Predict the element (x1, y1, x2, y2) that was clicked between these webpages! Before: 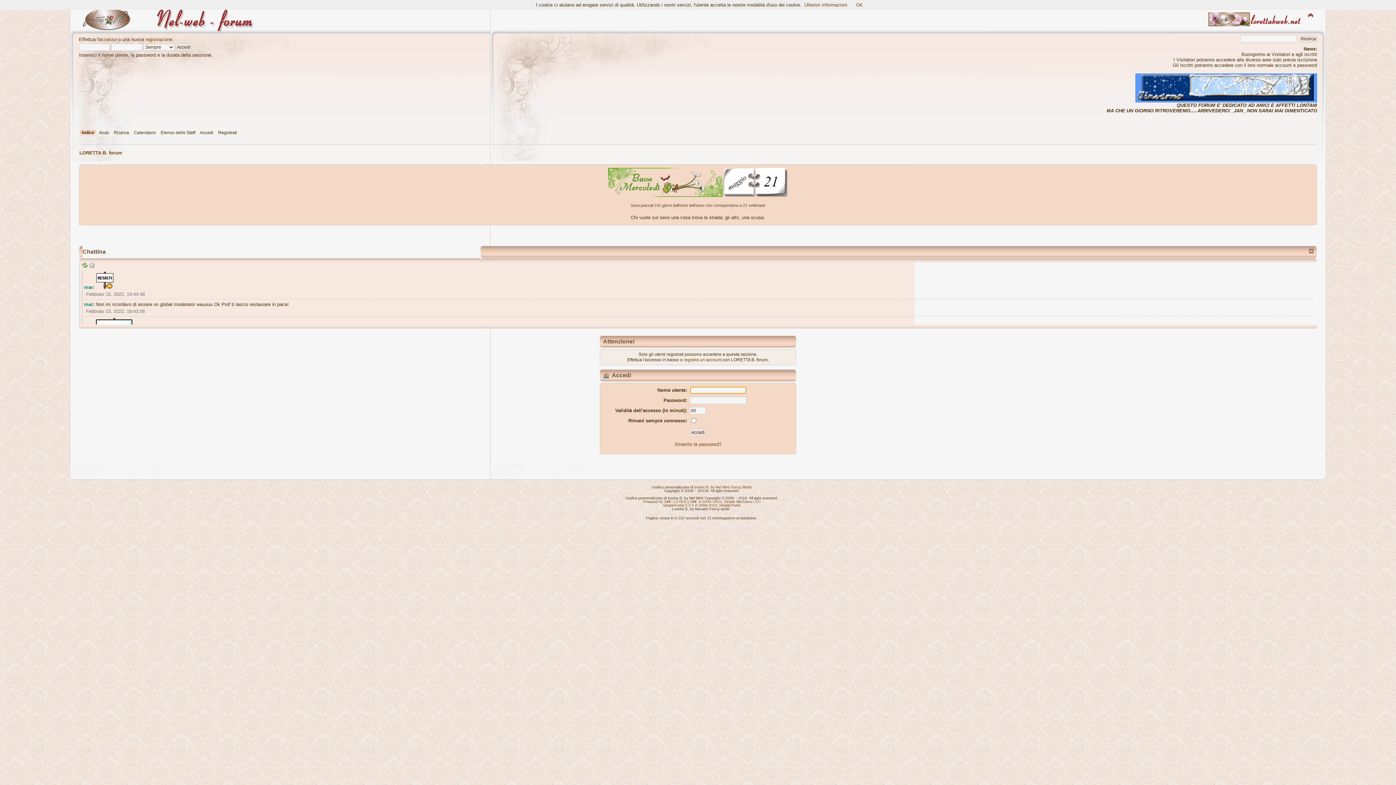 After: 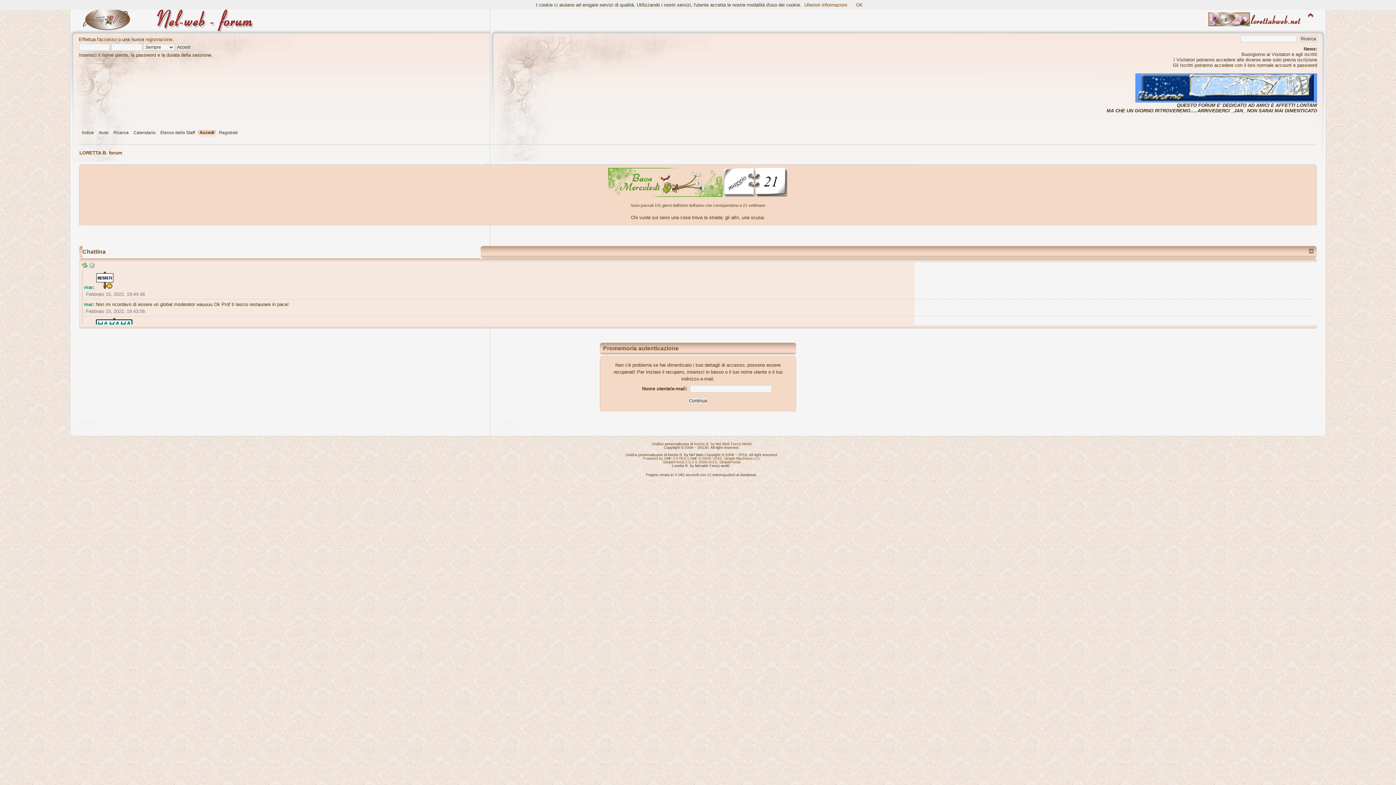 Action: bbox: (674, 441, 721, 447) label: Smarrito la password?